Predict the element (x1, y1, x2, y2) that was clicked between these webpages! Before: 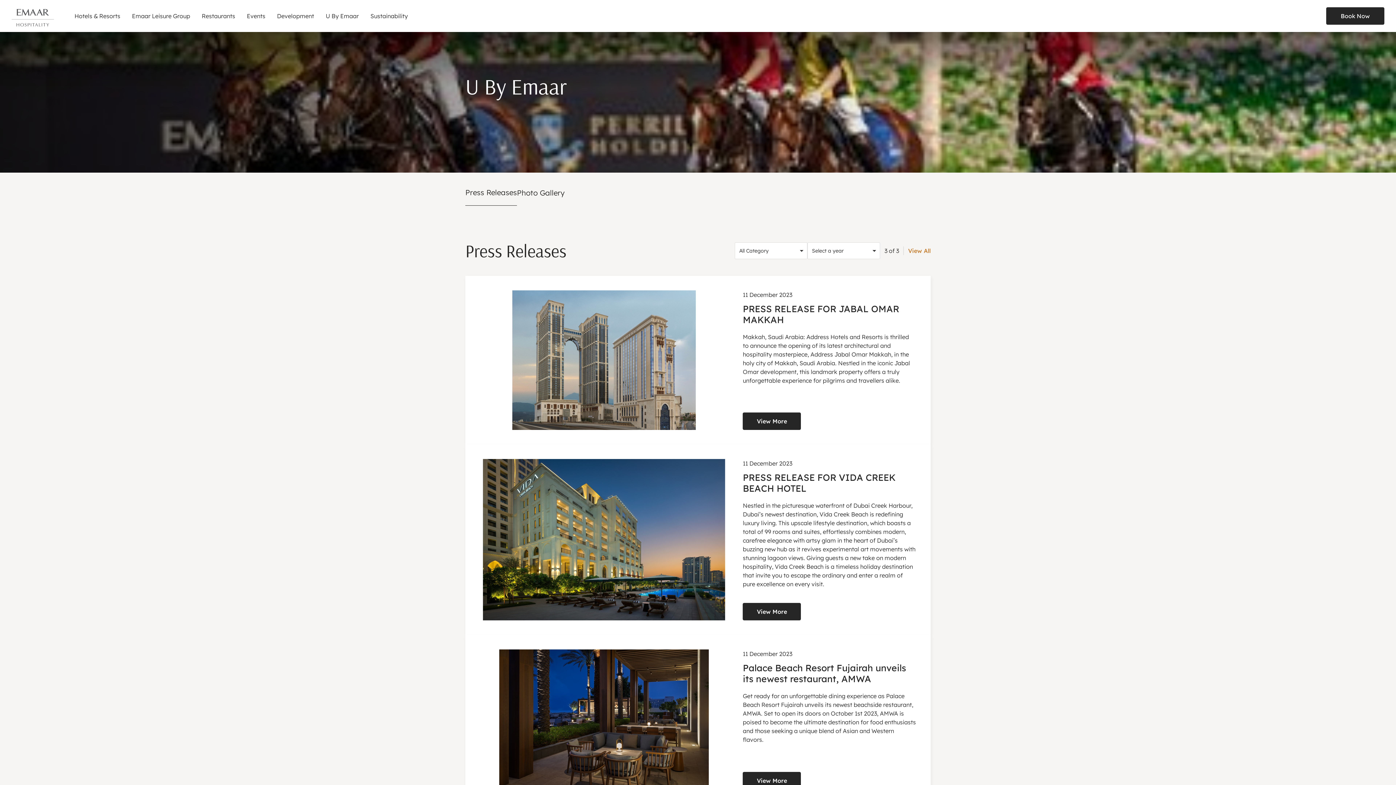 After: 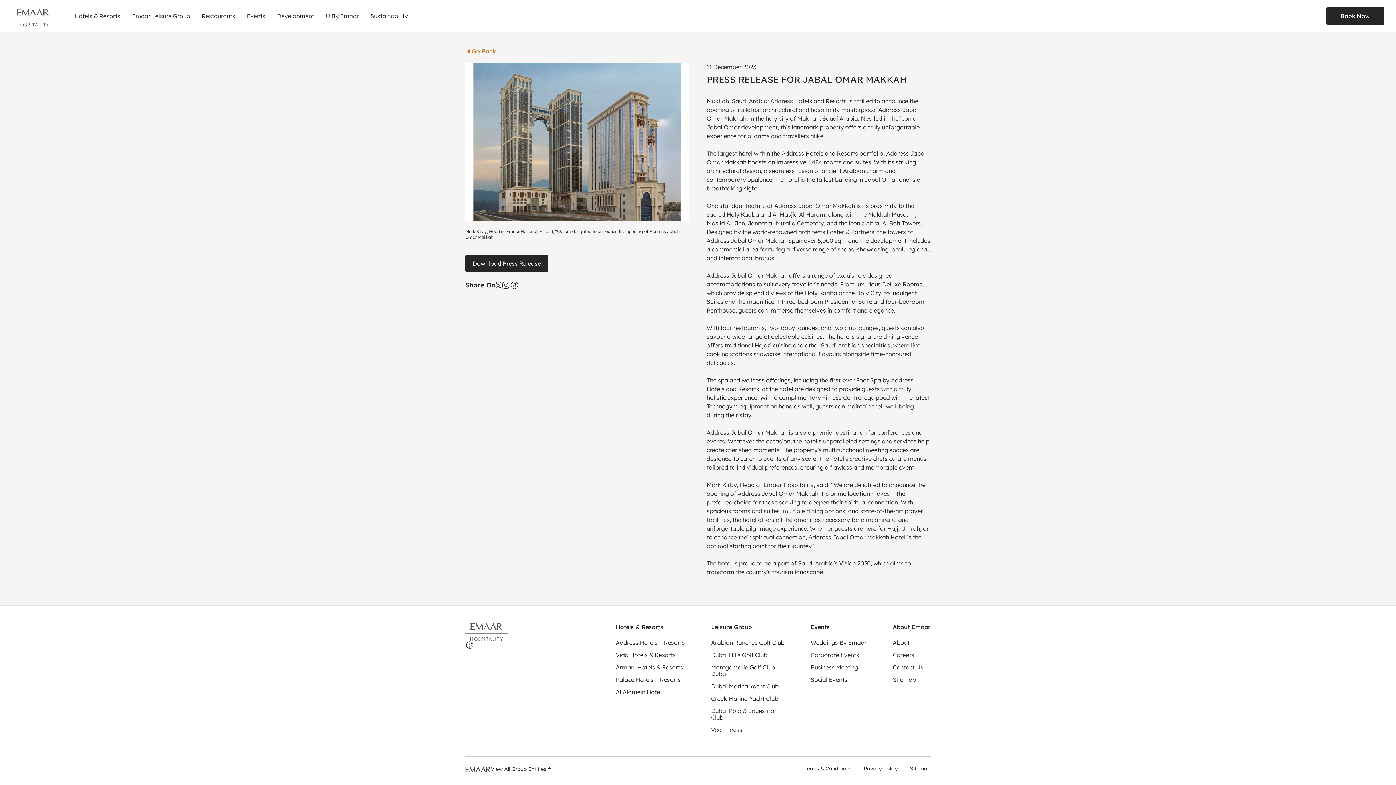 Action: bbox: (743, 412, 801, 430) label: View More